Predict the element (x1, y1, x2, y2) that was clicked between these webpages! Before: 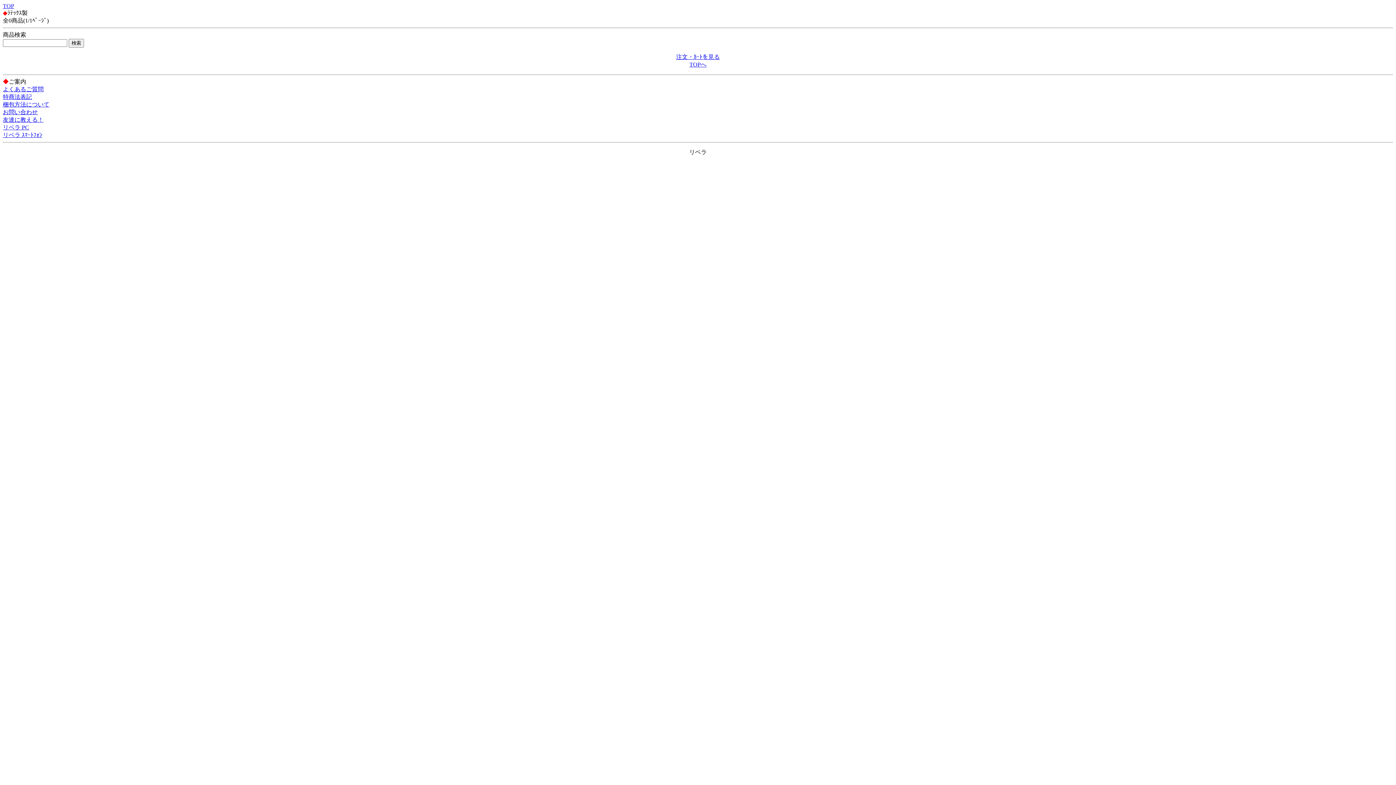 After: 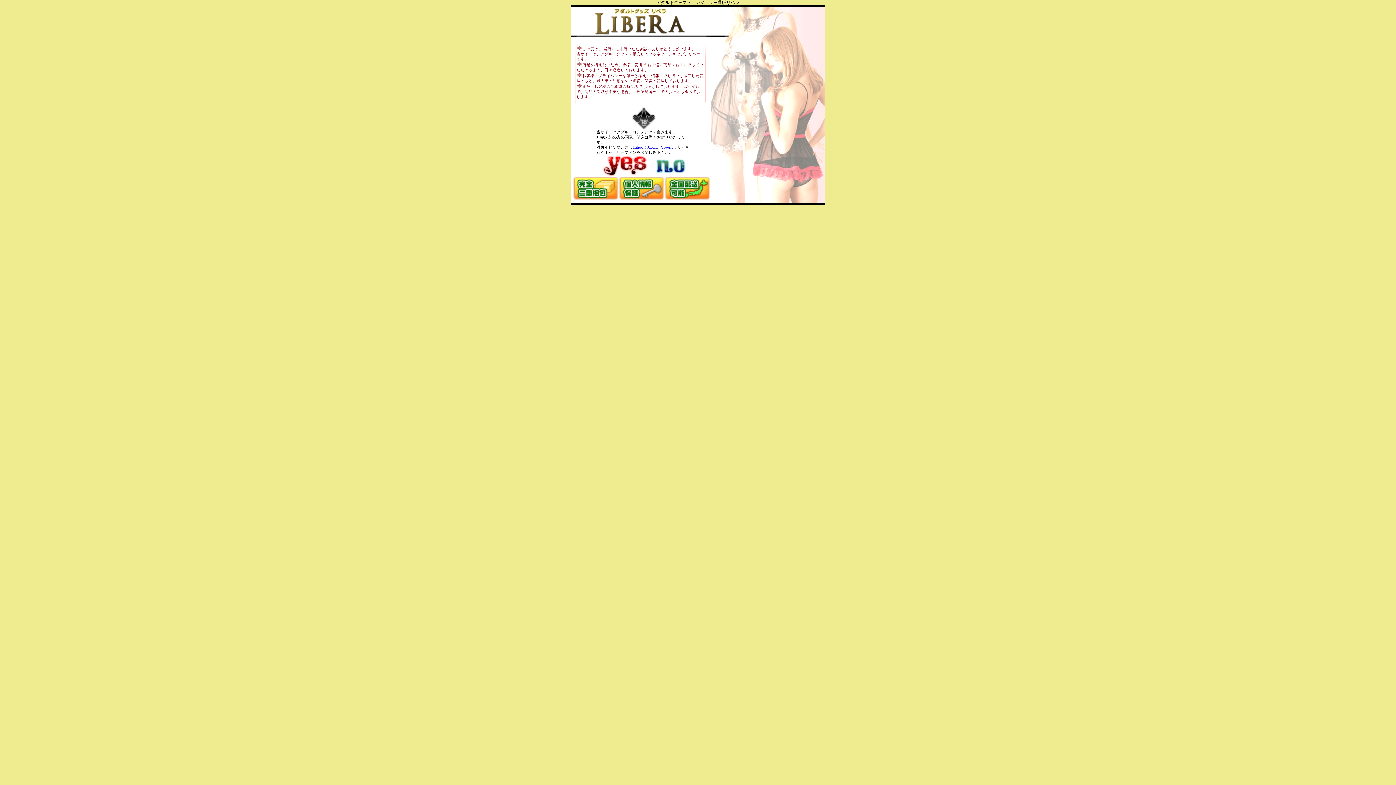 Action: bbox: (689, 61, 706, 67) label: TOPへ